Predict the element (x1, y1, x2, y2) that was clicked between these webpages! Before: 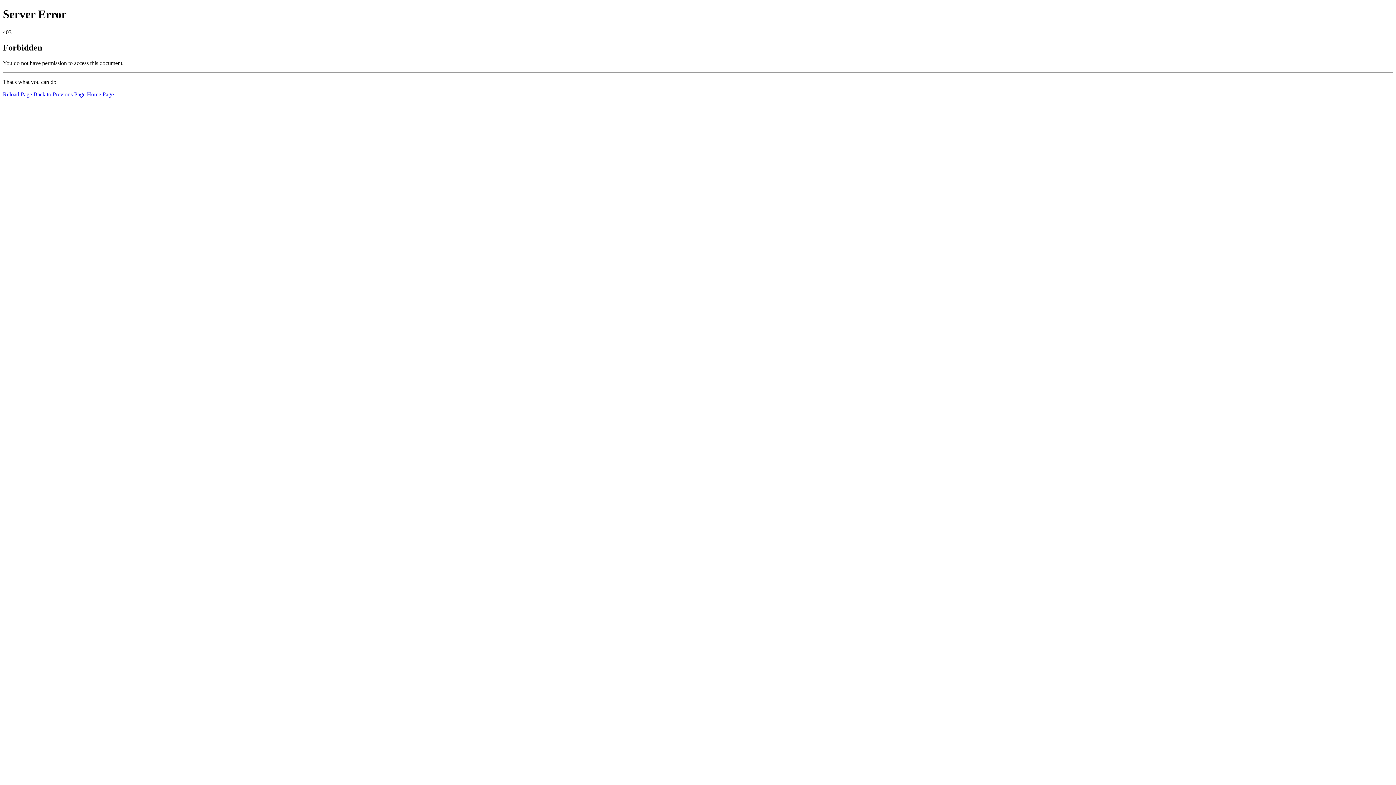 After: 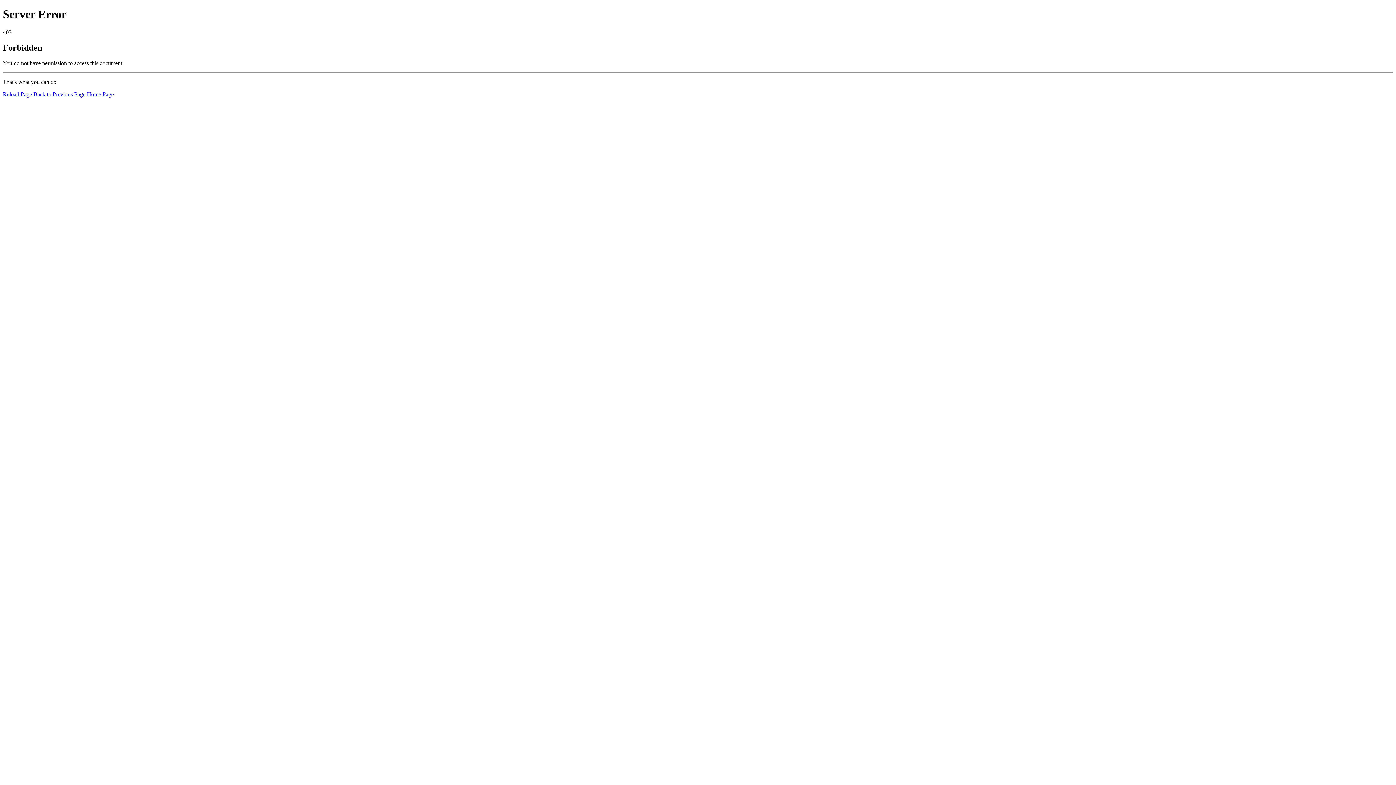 Action: bbox: (86, 91, 113, 97) label: Home Page